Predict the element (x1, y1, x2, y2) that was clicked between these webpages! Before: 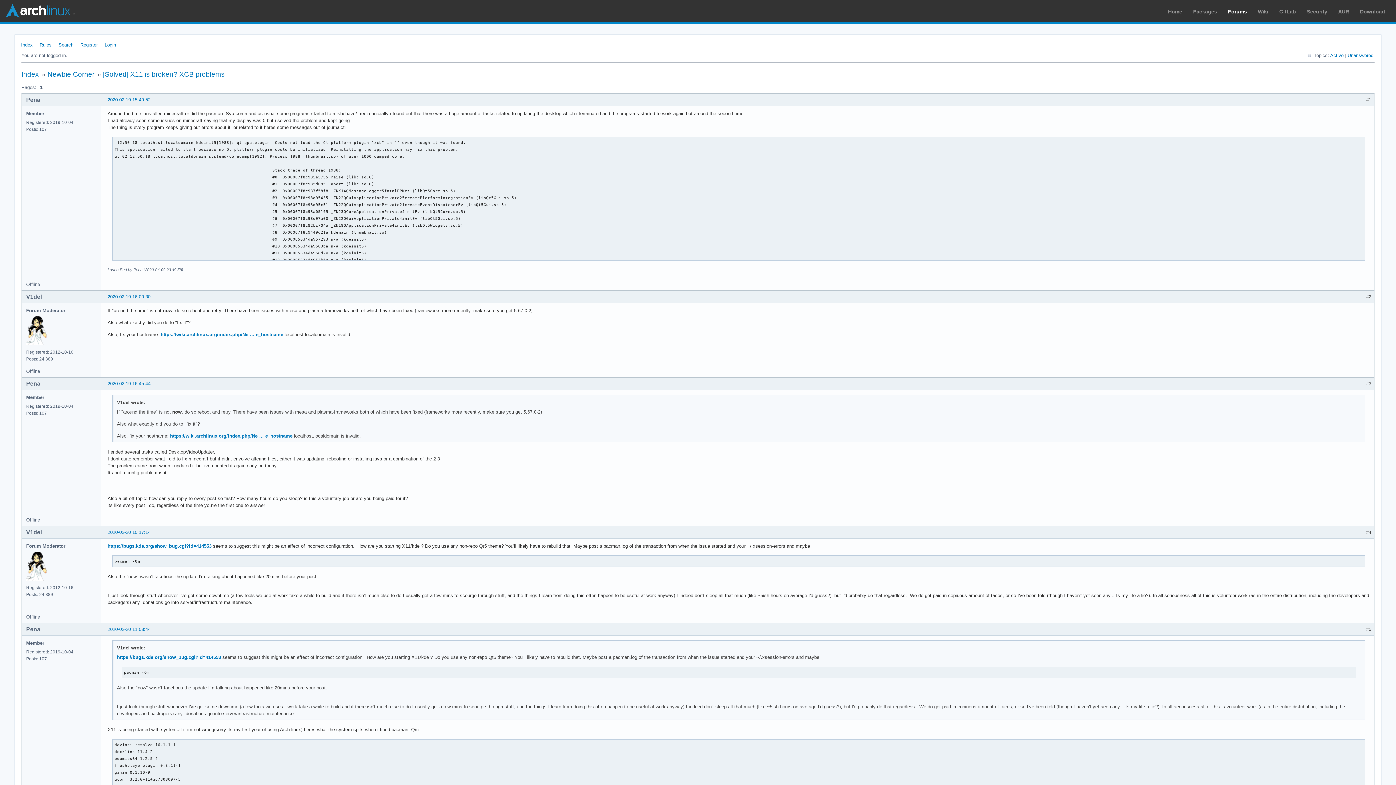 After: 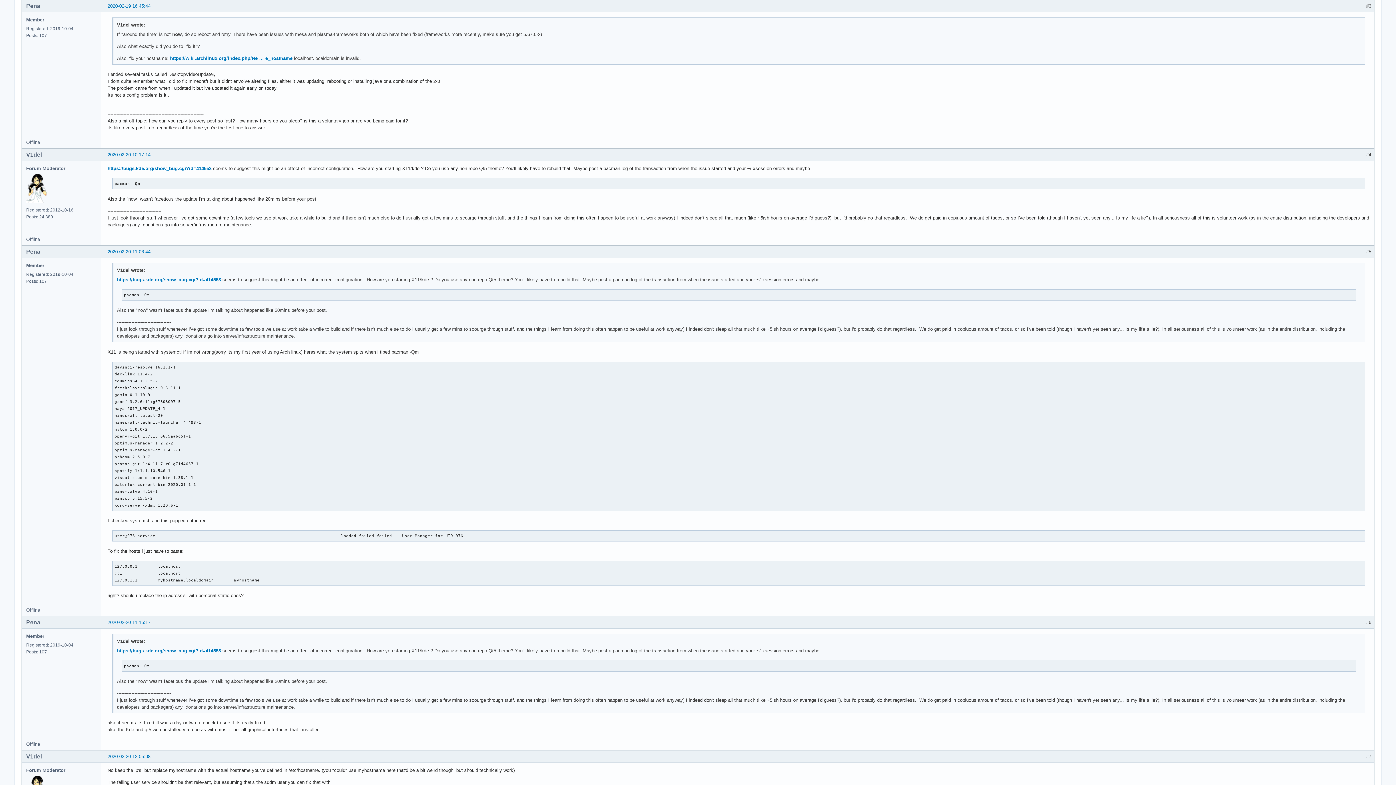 Action: bbox: (107, 381, 150, 386) label: 2020-02-19 16:45:44